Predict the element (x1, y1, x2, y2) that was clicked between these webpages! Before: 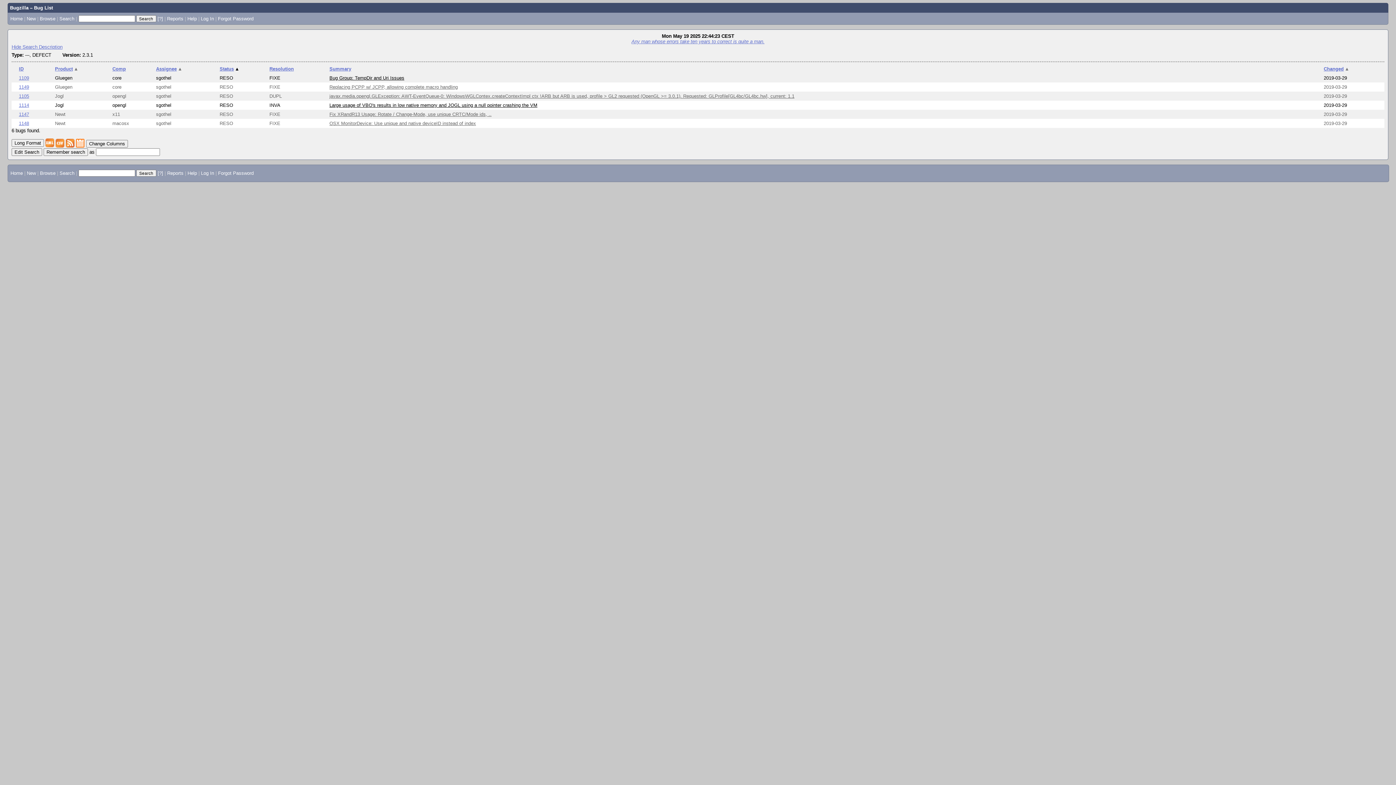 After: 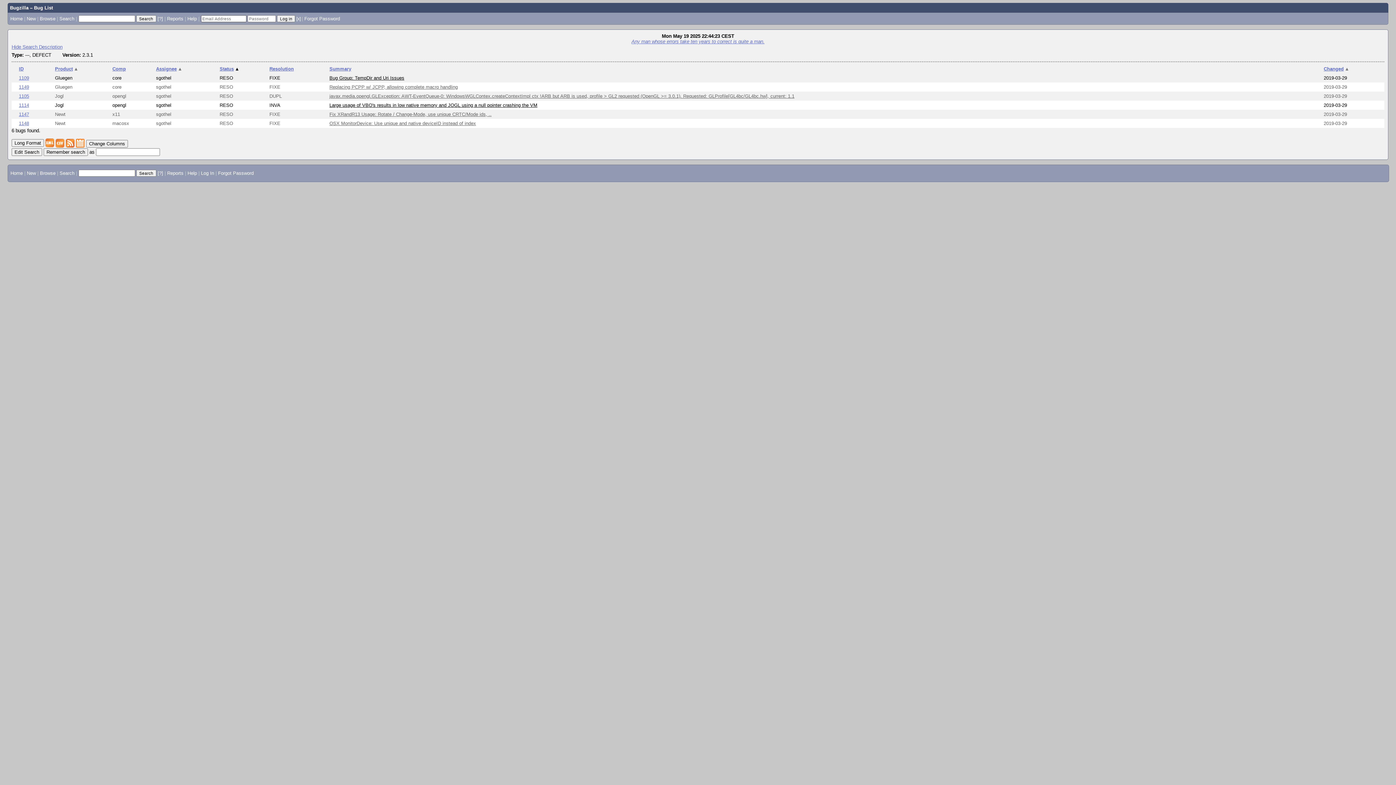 Action: label: Log In bbox: (200, 15, 214, 21)